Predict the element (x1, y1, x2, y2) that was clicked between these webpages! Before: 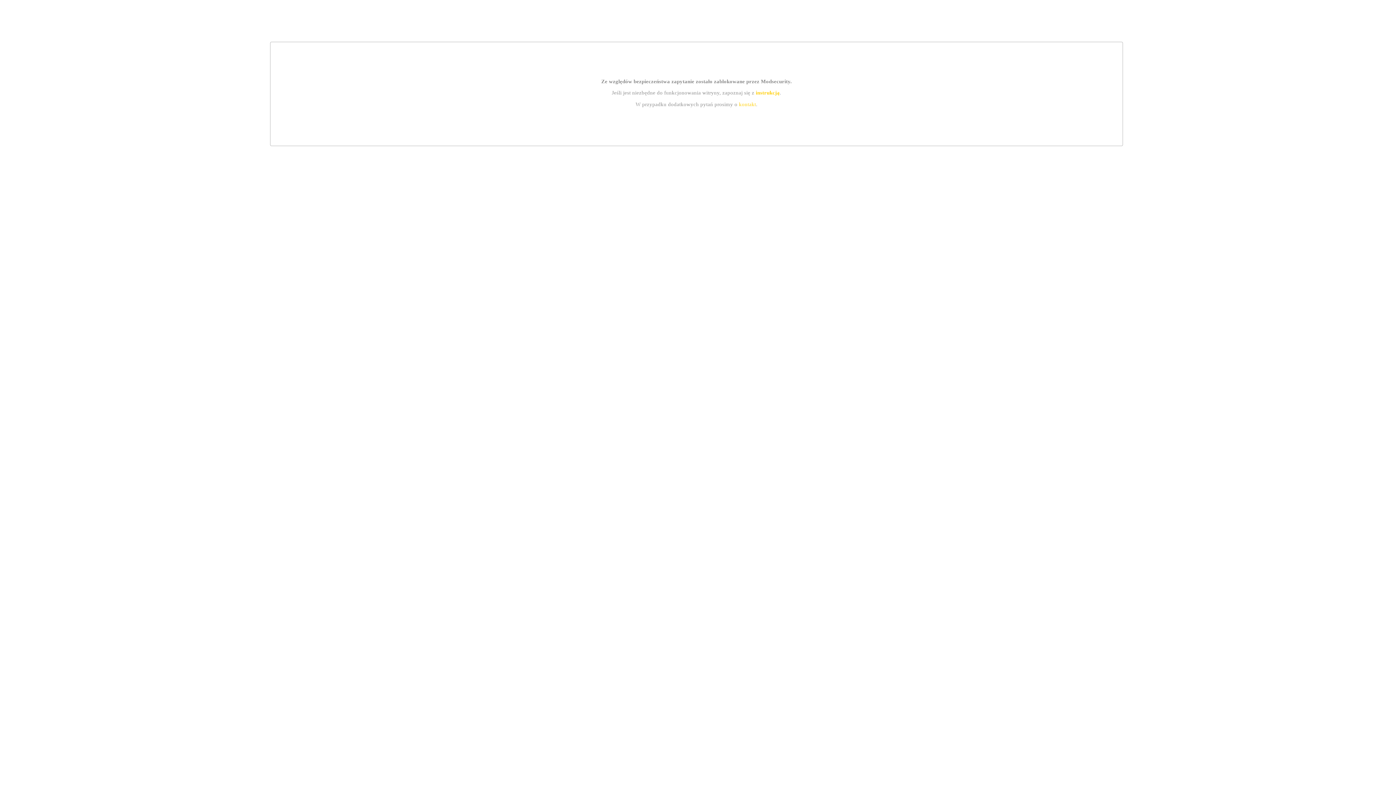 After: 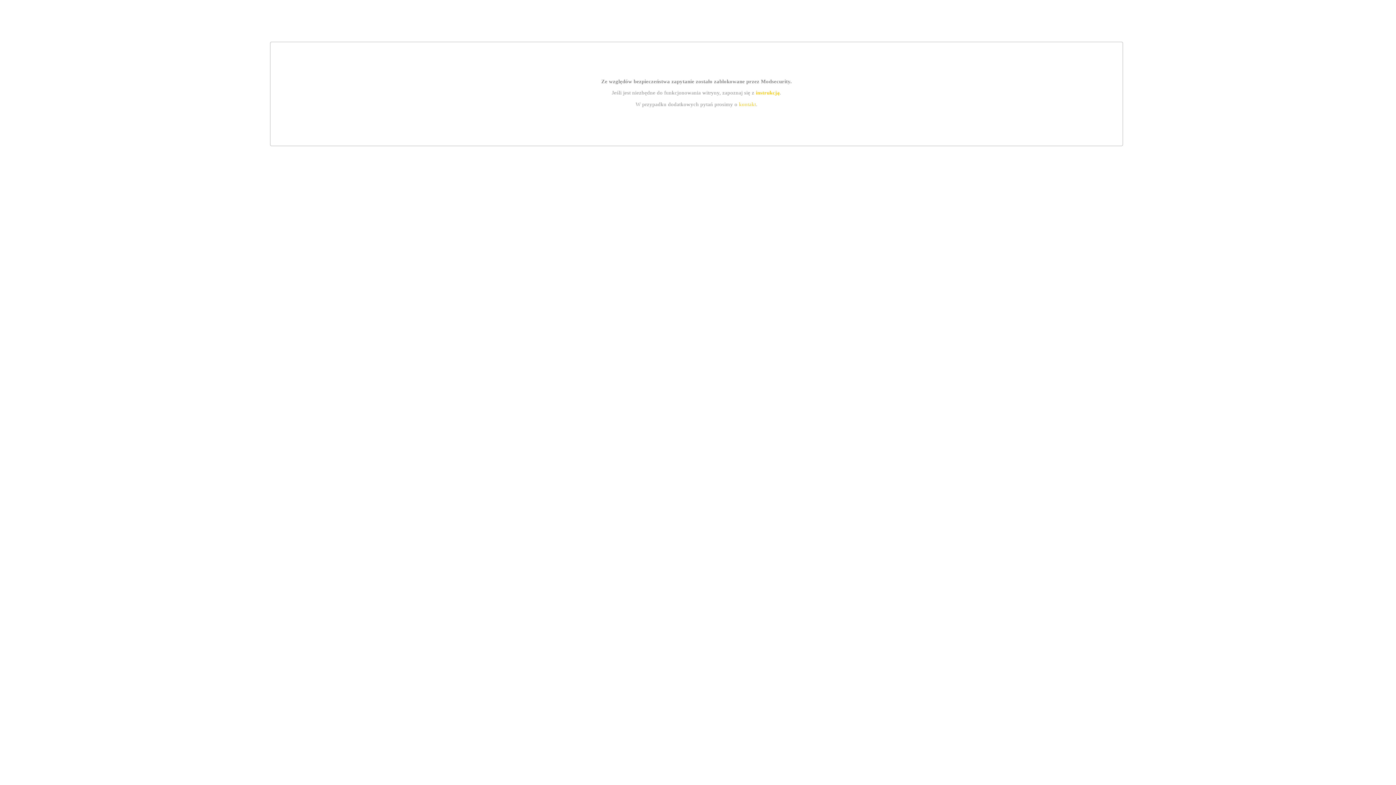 Action: bbox: (755, 89, 779, 95) label: instrukcją